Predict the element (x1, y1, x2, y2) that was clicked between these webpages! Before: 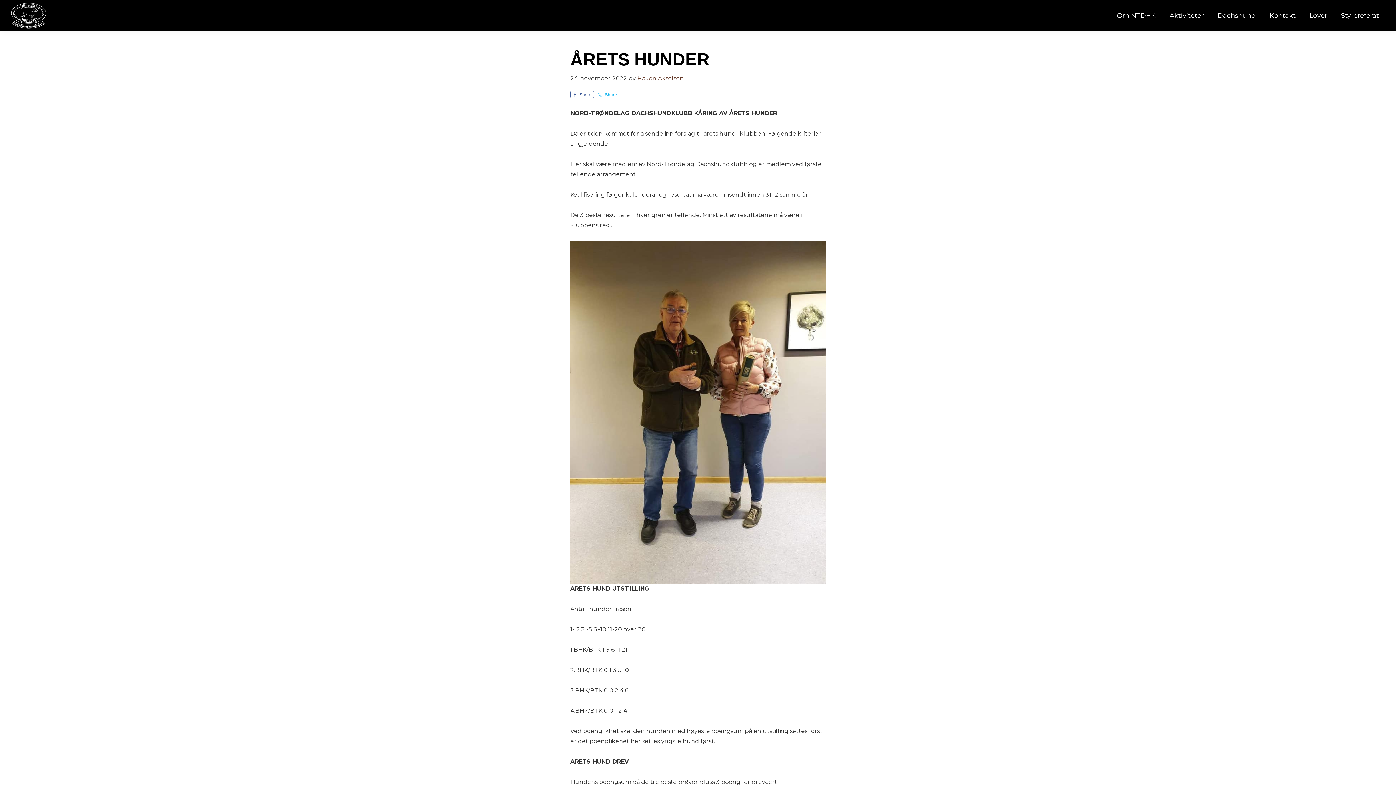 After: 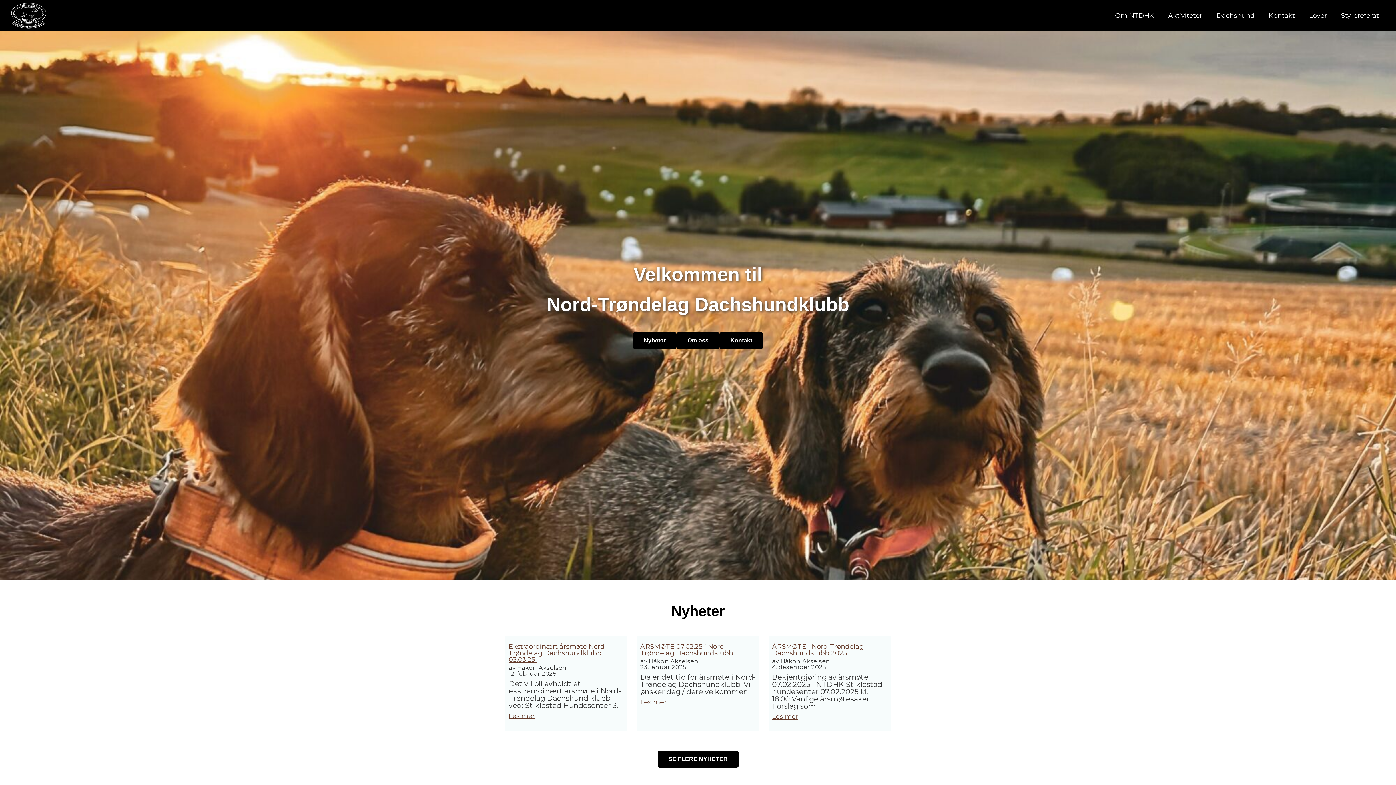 Action: bbox: (10, 1, 61, 29)